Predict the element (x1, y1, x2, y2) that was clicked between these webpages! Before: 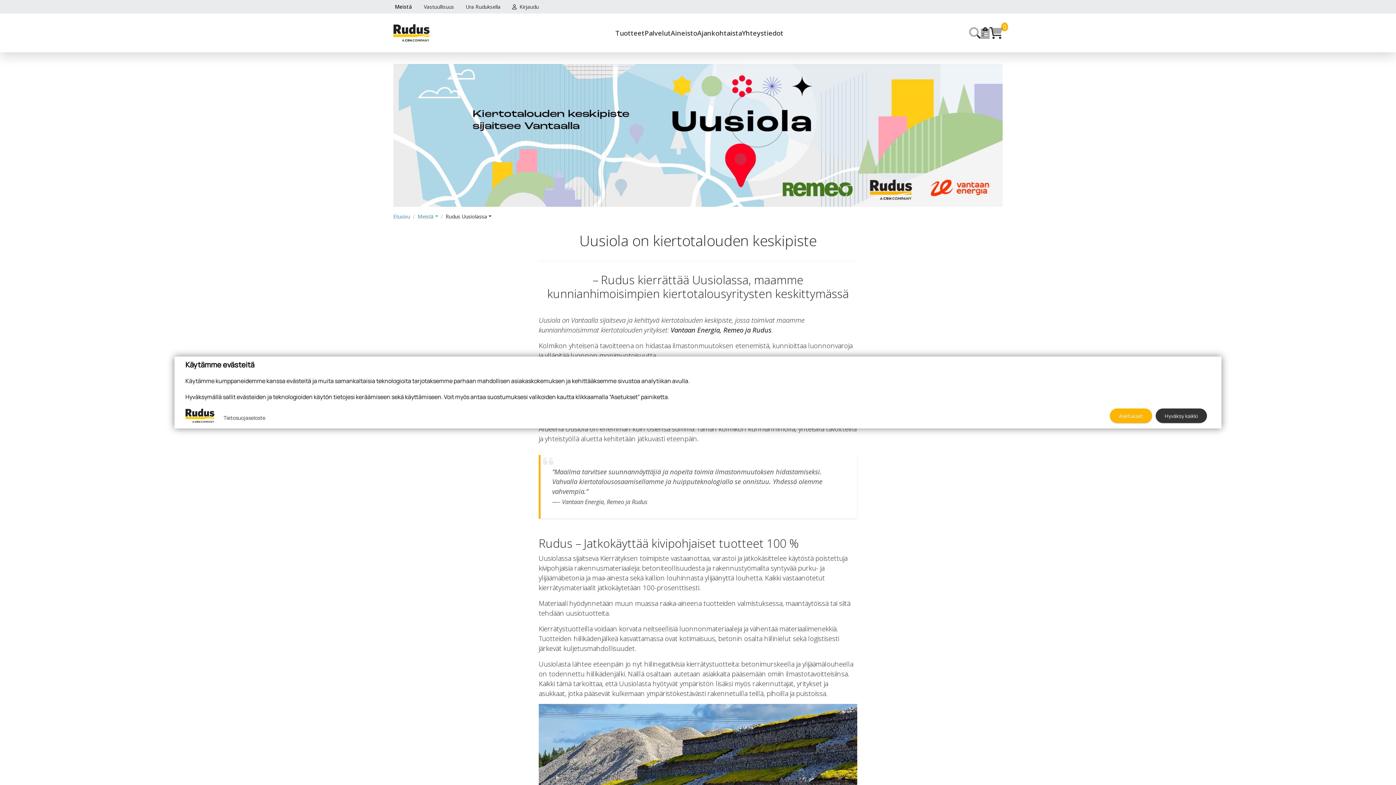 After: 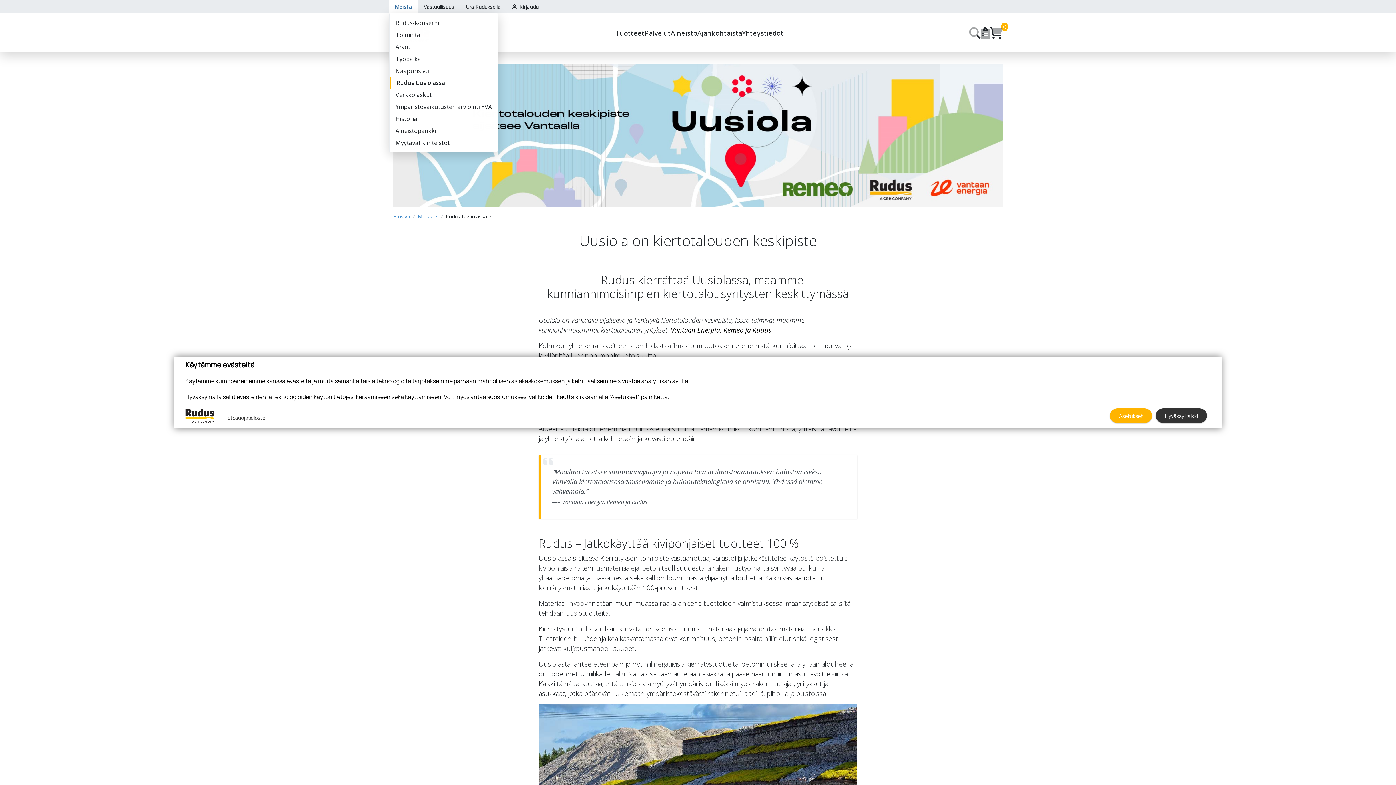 Action: bbox: (389, 0, 418, 13) label: Meistä